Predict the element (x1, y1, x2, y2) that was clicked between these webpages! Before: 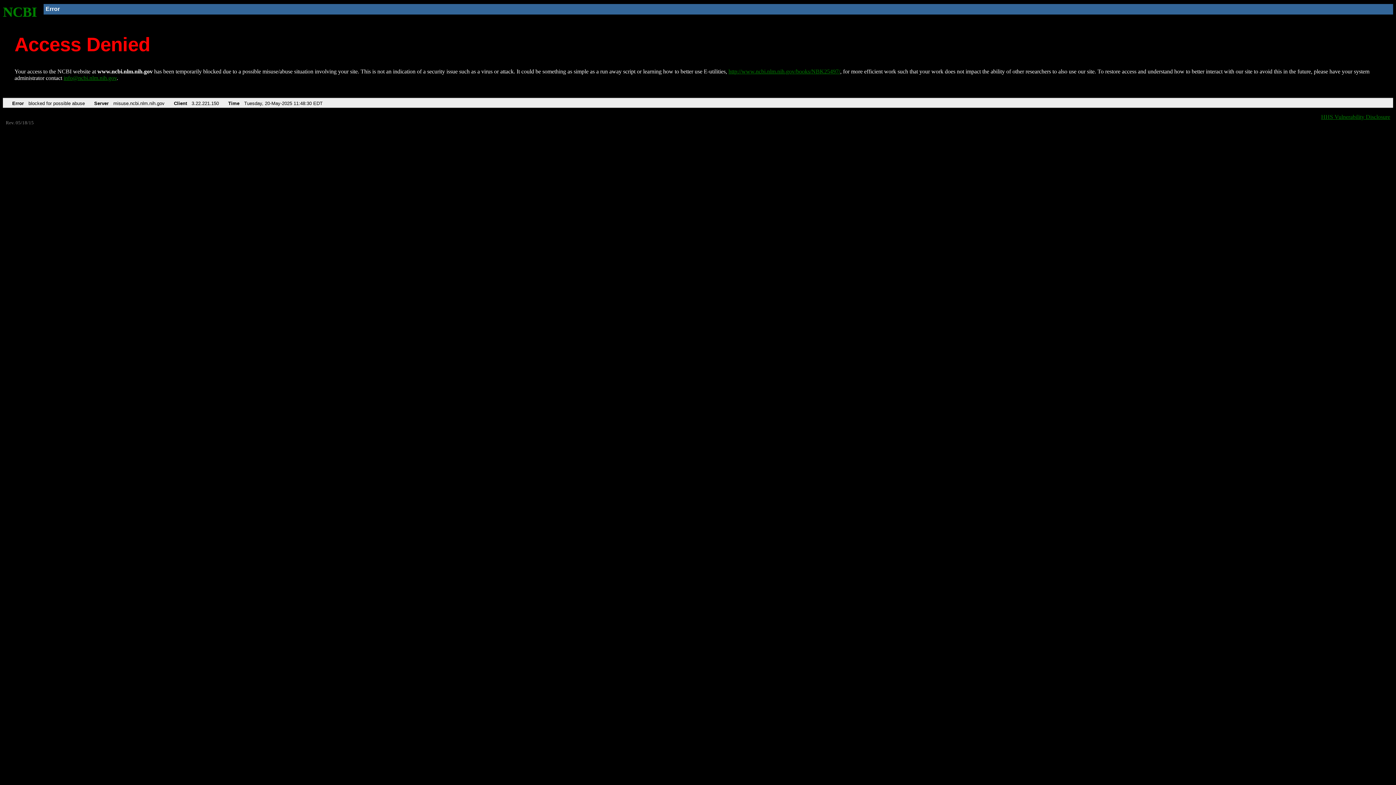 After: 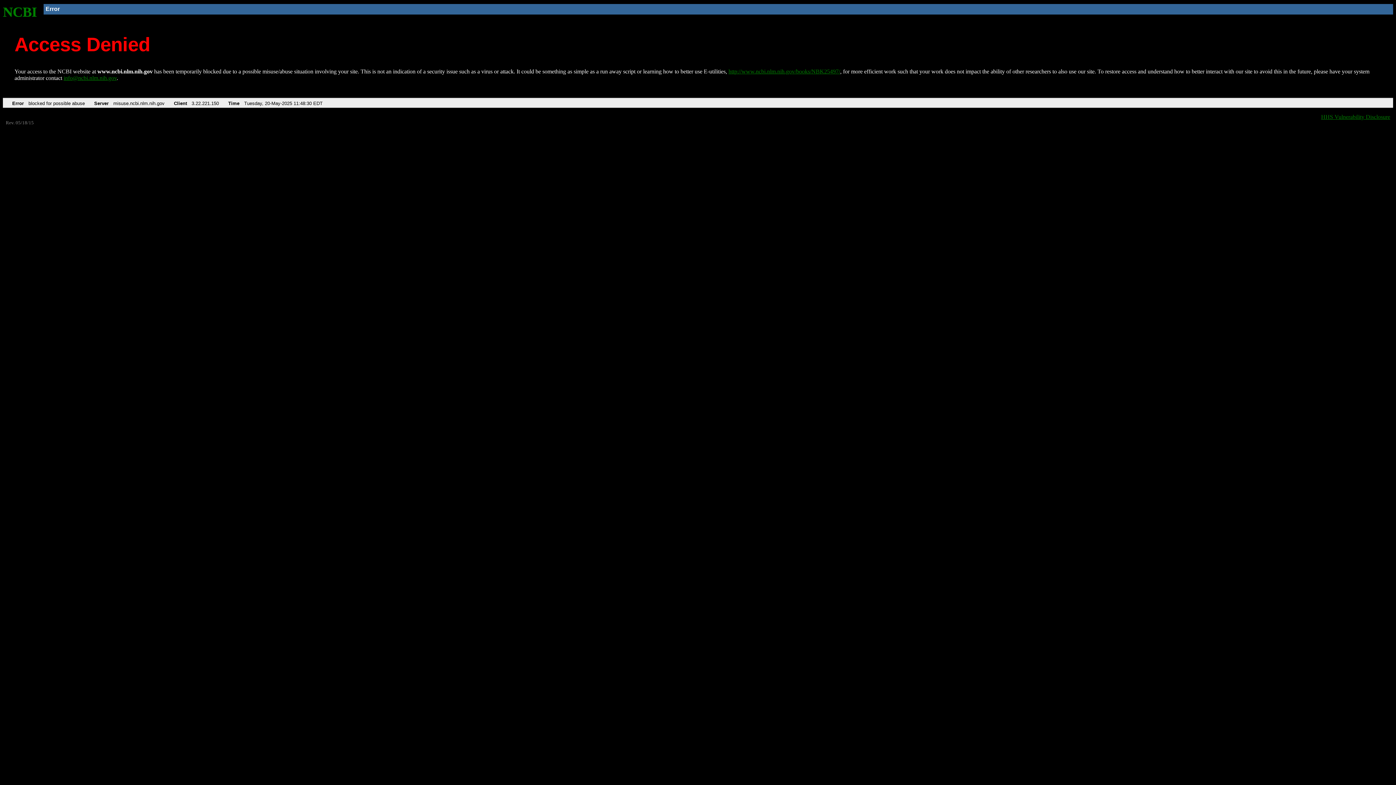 Action: label: info@ncbi.nlm.nih.gov bbox: (63, 75, 116, 81)